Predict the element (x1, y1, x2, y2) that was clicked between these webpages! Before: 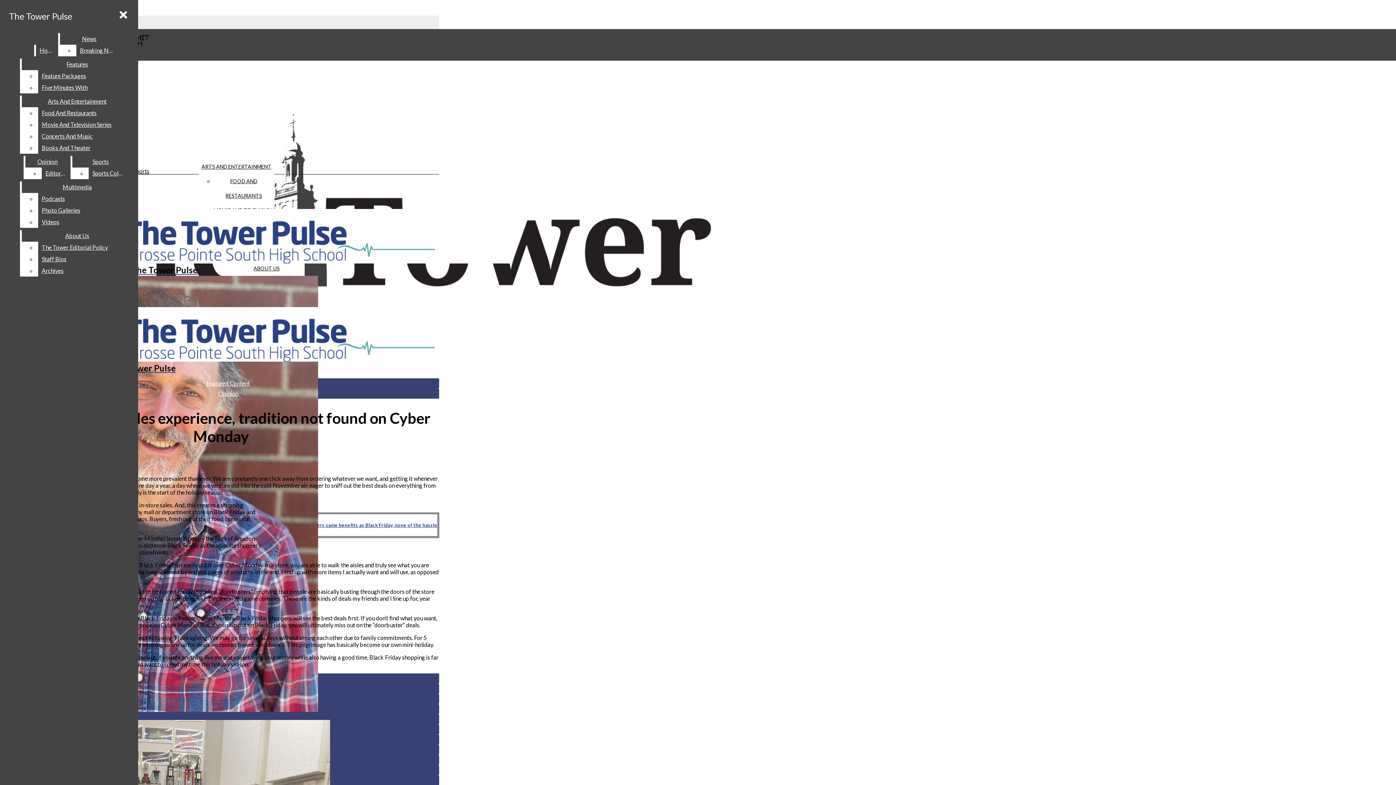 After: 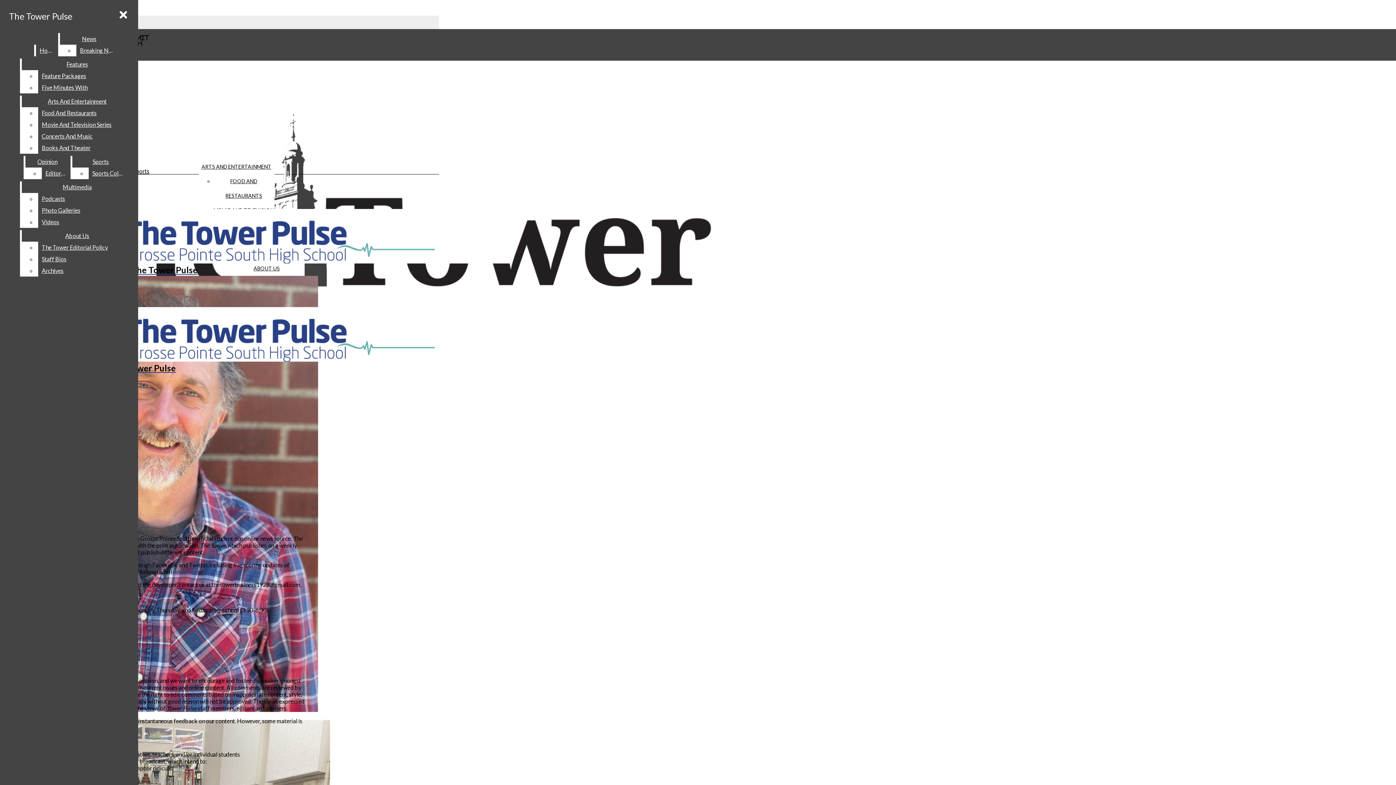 Action: label: ABOUT US bbox: (253, 265, 279, 271)